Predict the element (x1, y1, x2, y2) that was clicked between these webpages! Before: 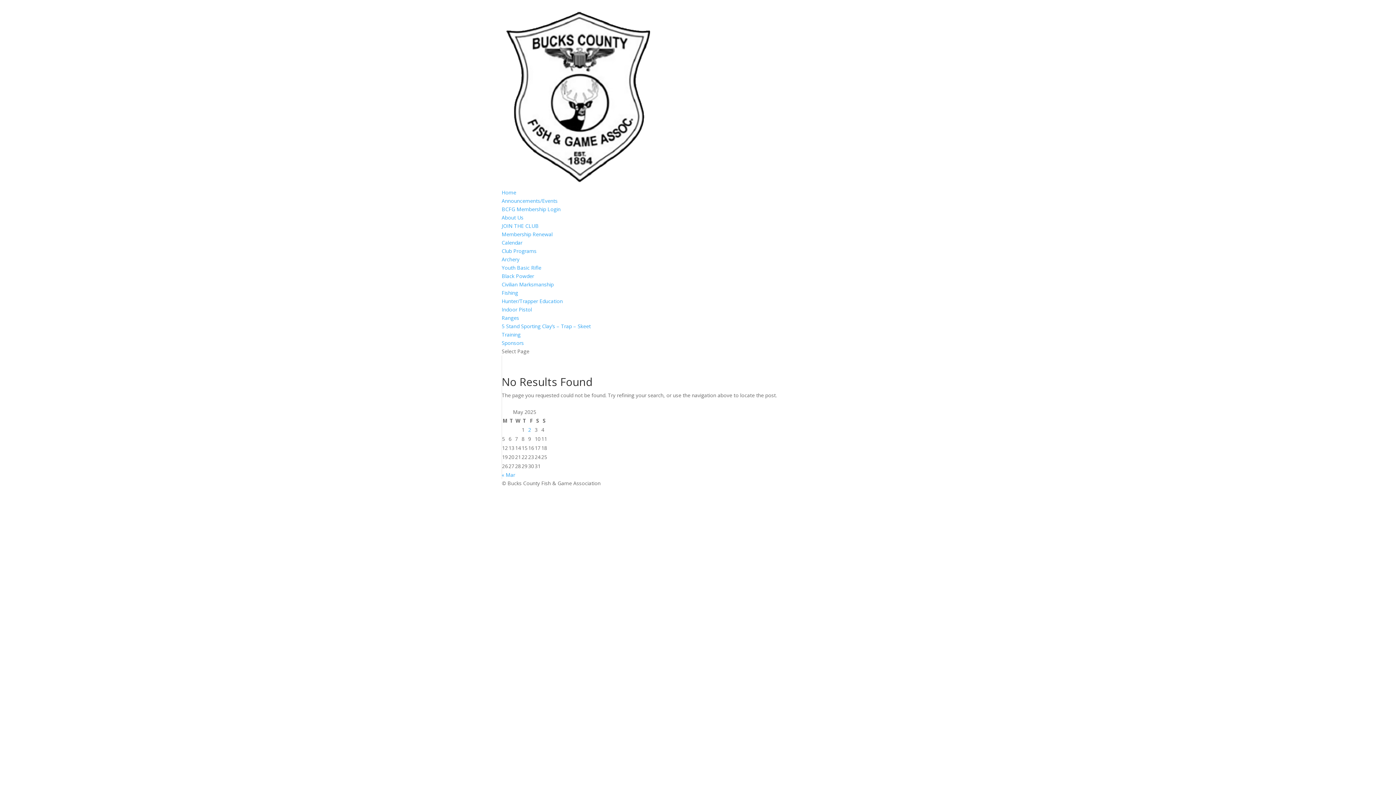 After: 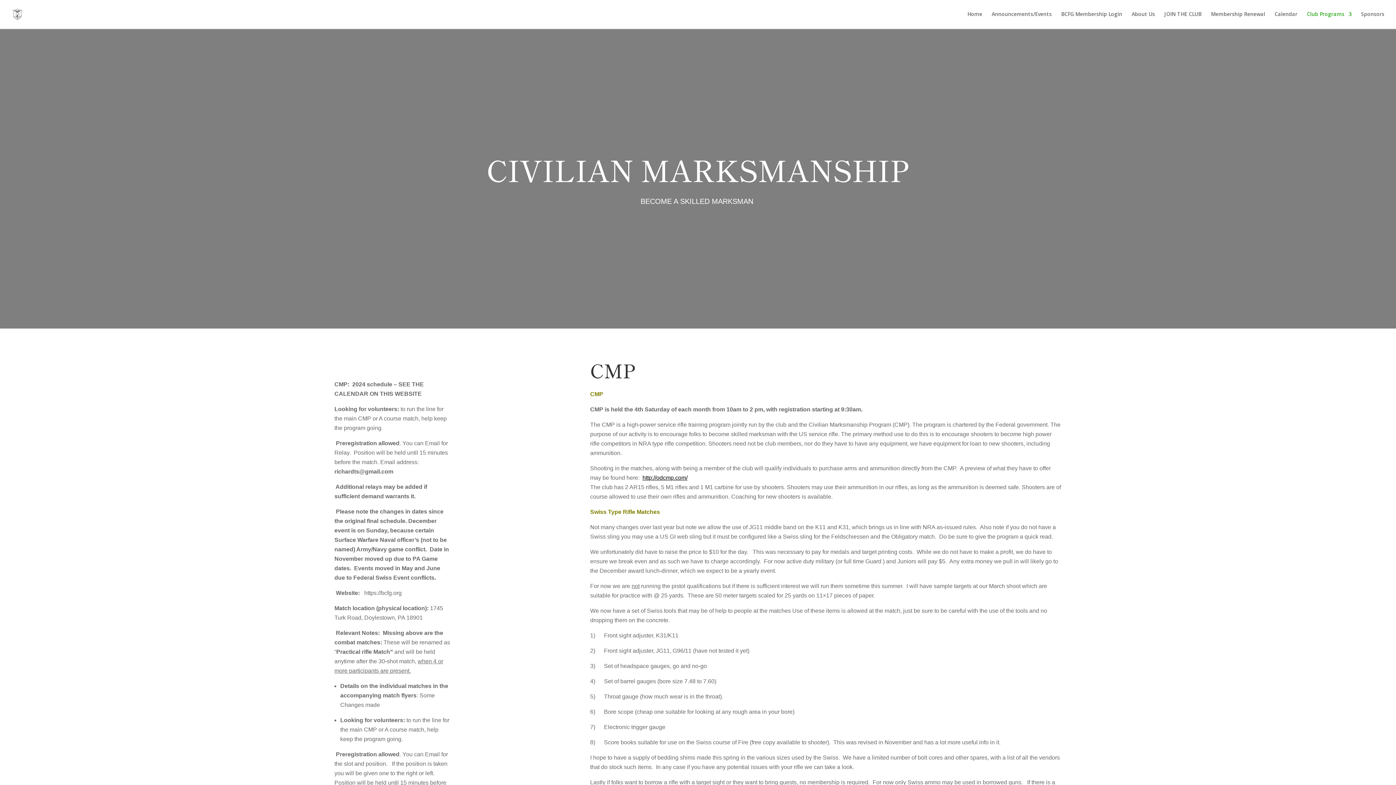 Action: label: Civilian Marksmanship bbox: (501, 281, 553, 288)